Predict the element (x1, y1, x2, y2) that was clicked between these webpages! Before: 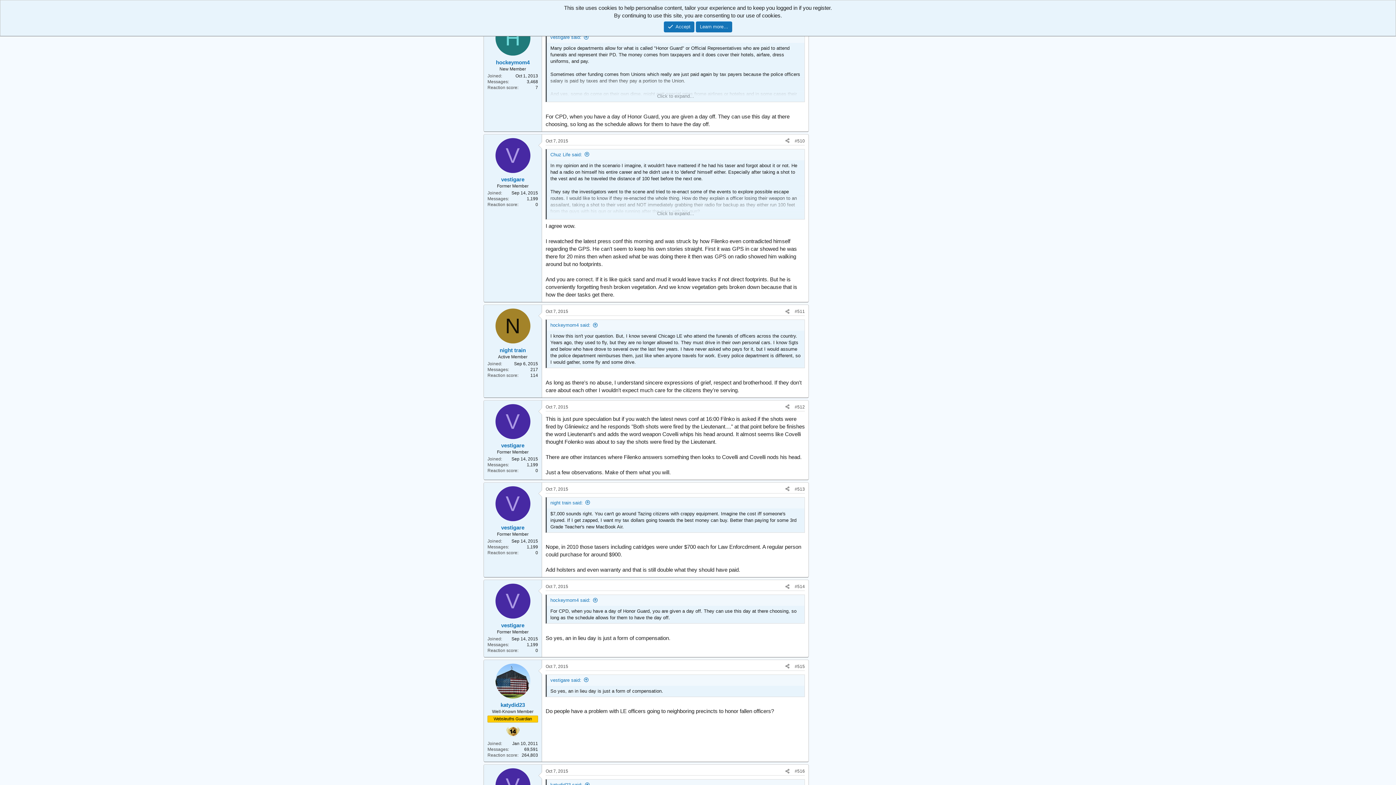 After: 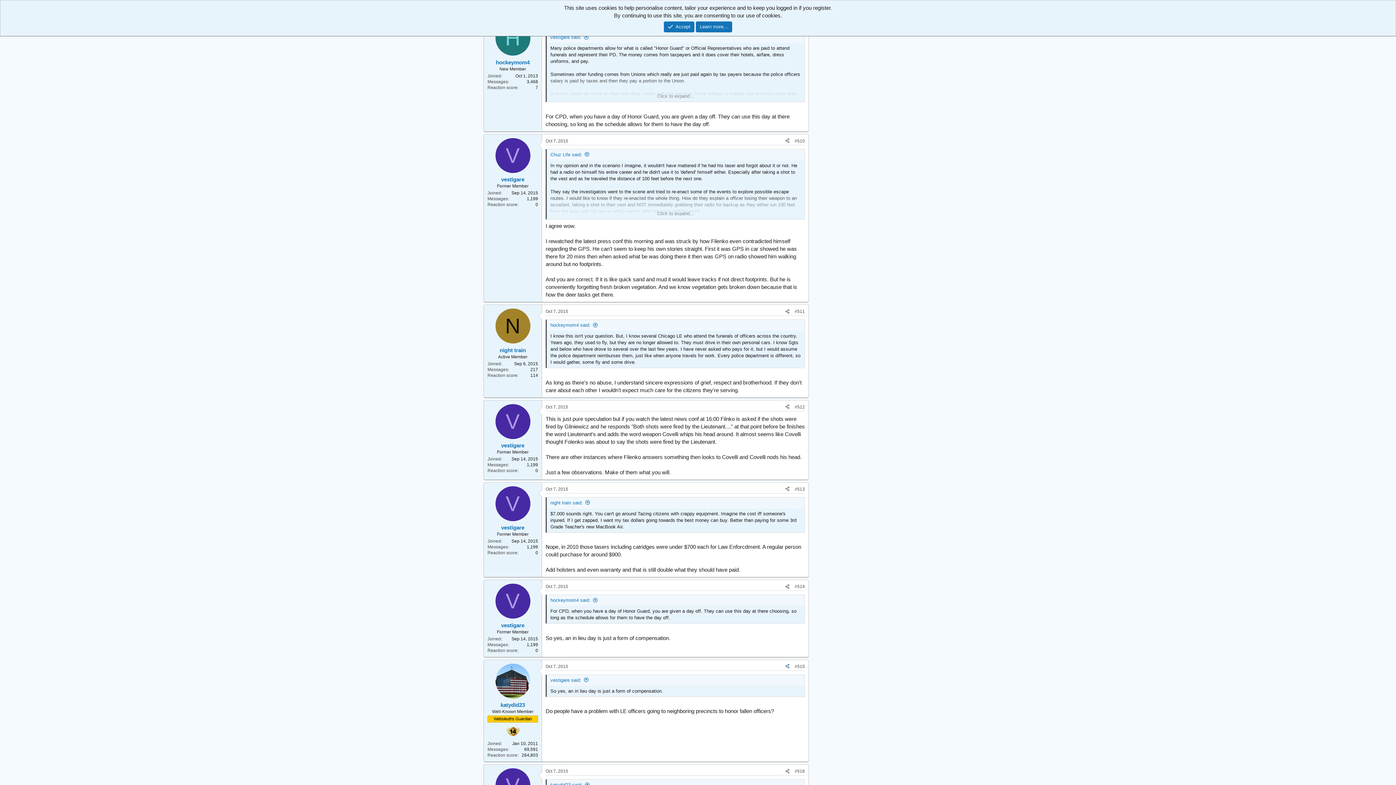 Action: bbox: (782, 662, 792, 670) label: Share